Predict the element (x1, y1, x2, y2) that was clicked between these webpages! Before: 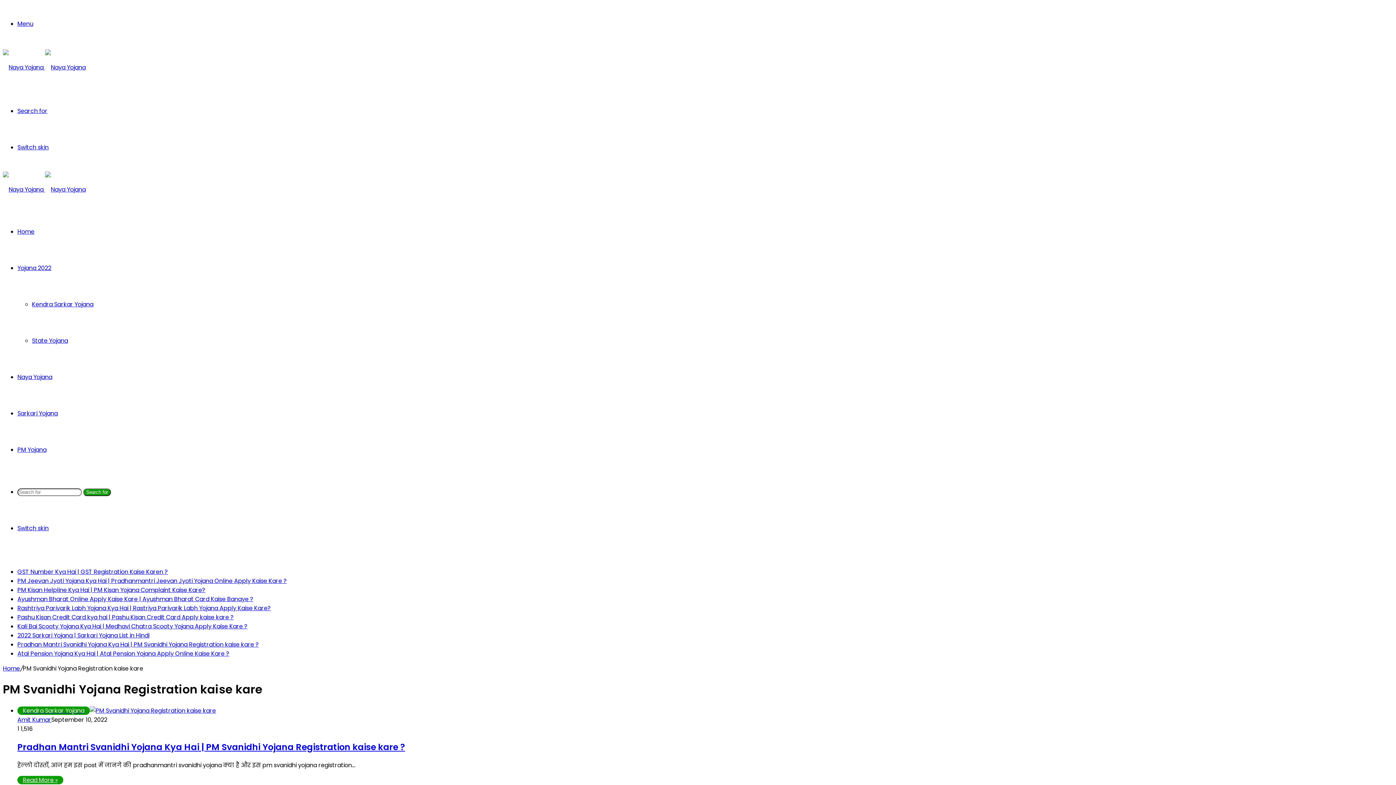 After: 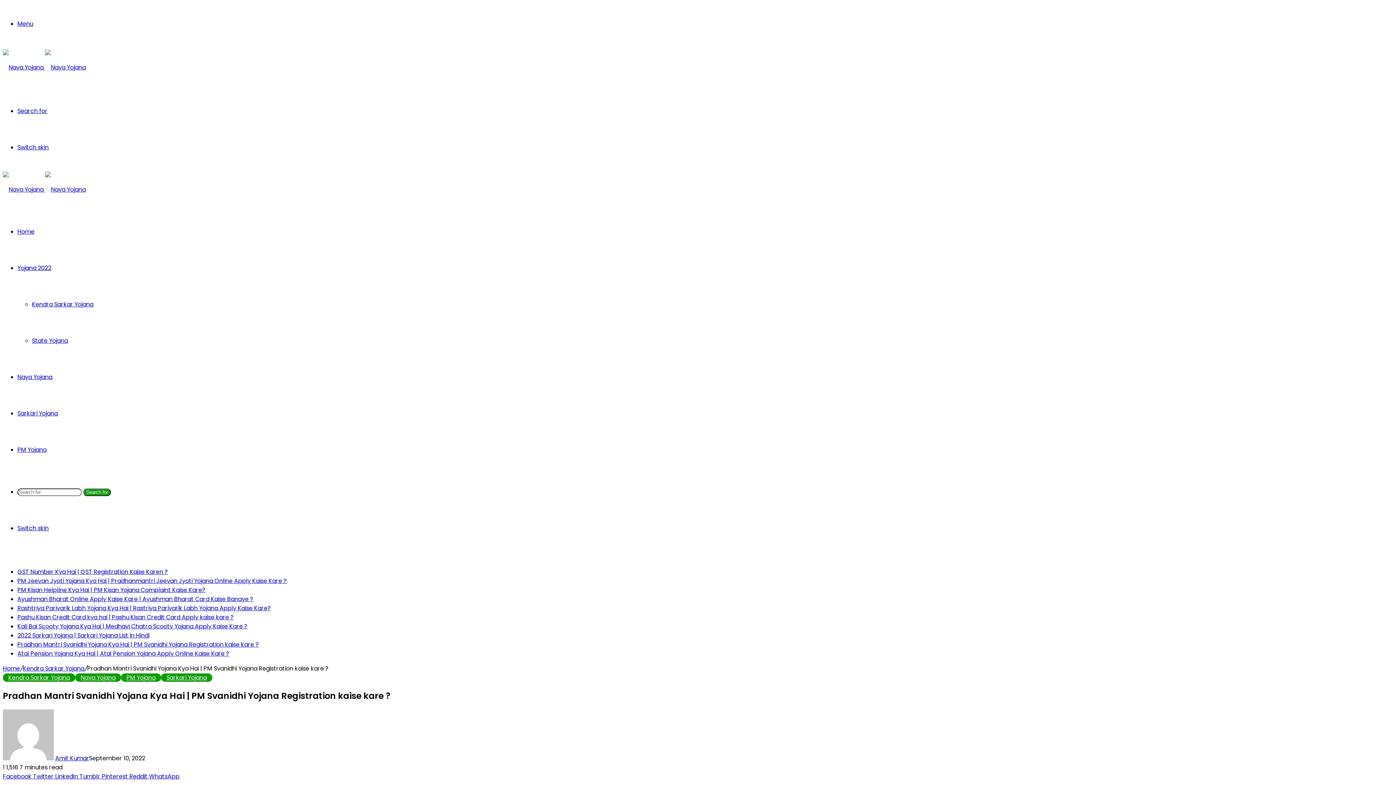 Action: bbox: (17, 640, 258, 649) label: Pradhan Mantri Svanidhi Yojana Kya Hai | PM Svanidhi Yojana Registration kaise kare ?